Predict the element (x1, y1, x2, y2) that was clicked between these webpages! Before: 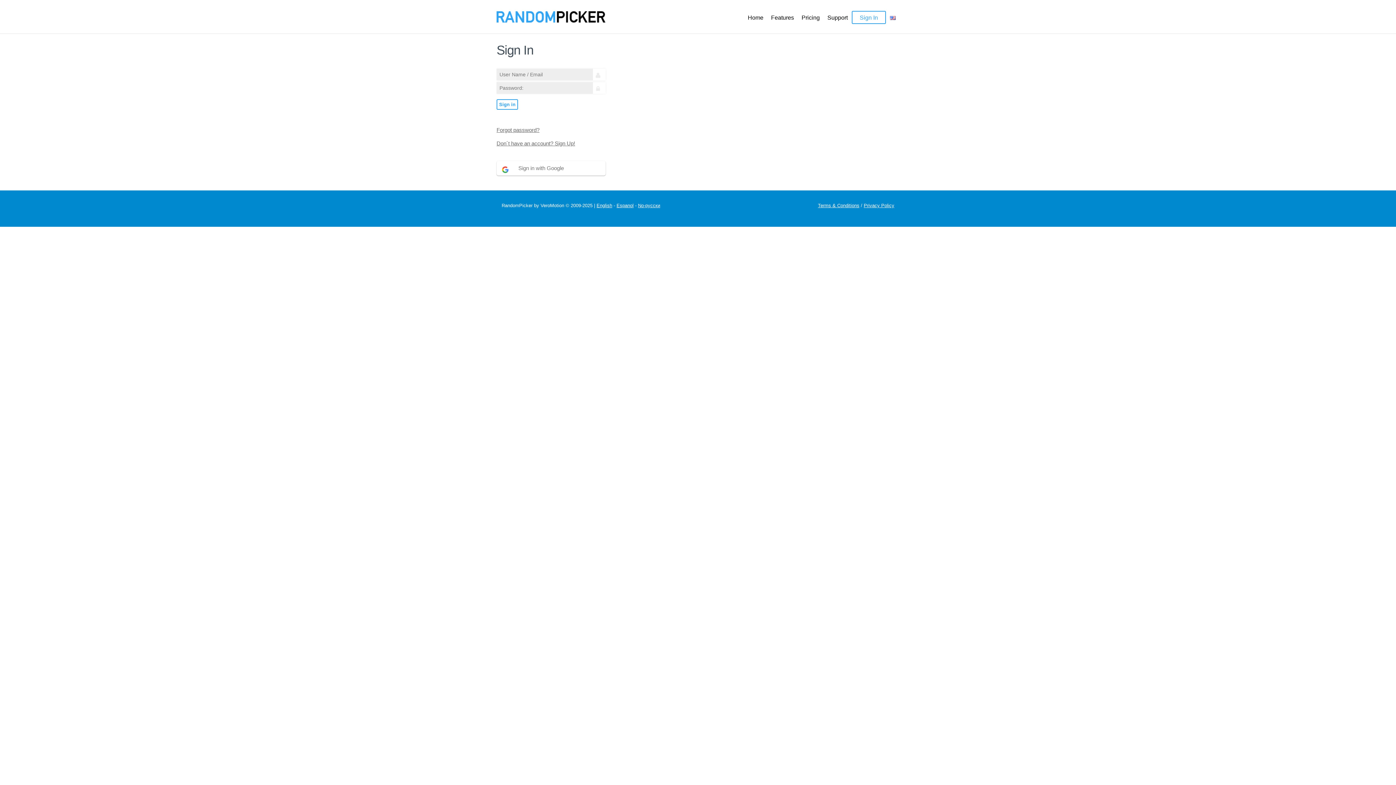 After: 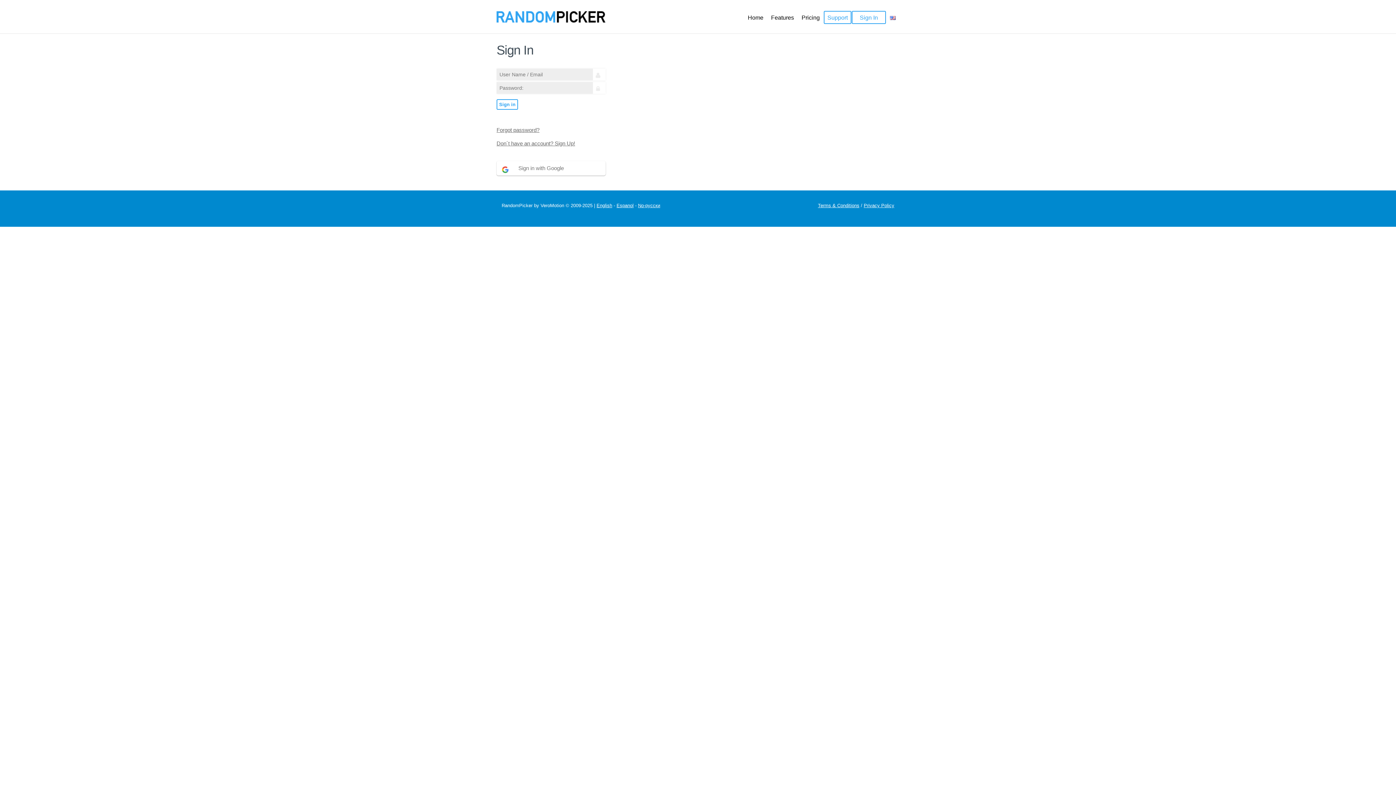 Action: bbox: (824, 10, 851, 24) label: Support